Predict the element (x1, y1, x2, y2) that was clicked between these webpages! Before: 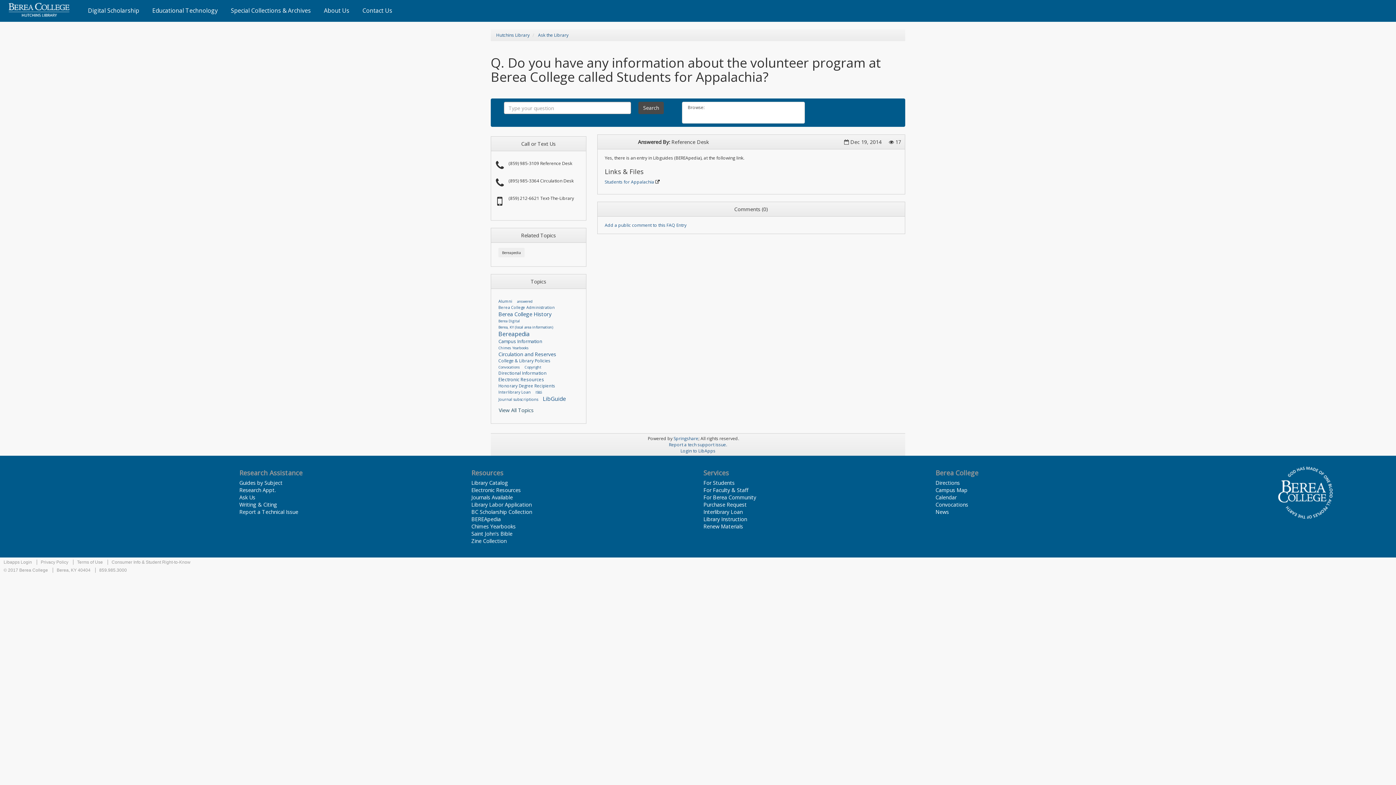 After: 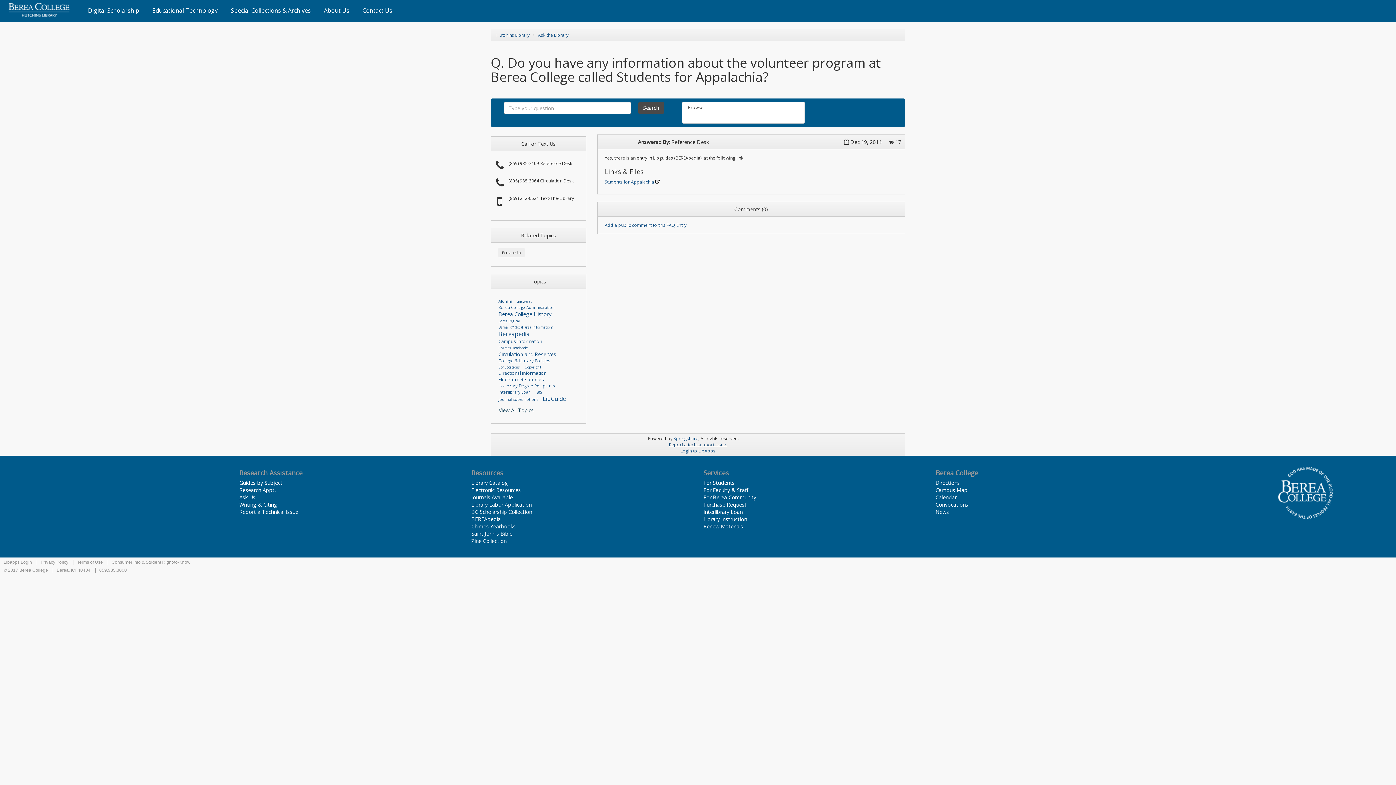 Action: bbox: (669, 441, 727, 448) label: Report a tech support issue.